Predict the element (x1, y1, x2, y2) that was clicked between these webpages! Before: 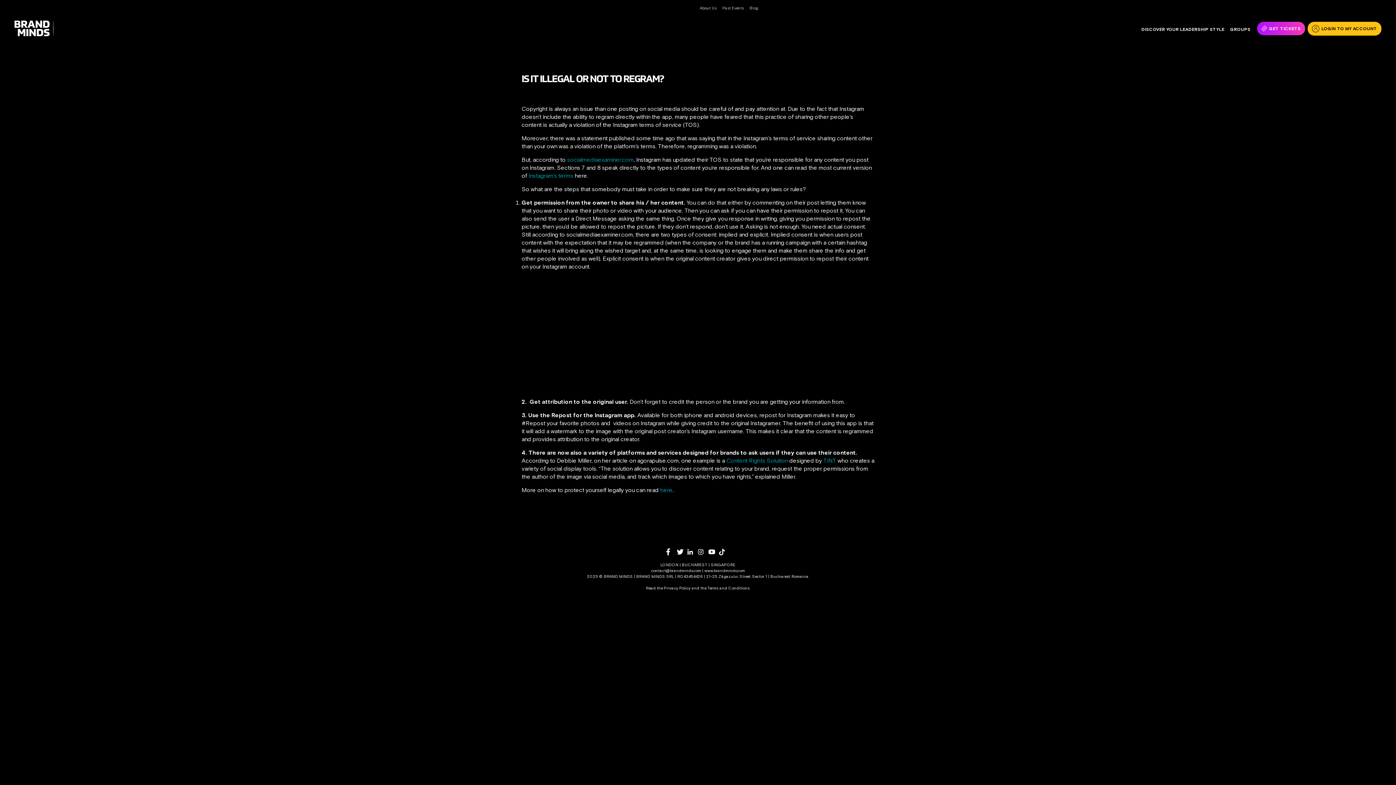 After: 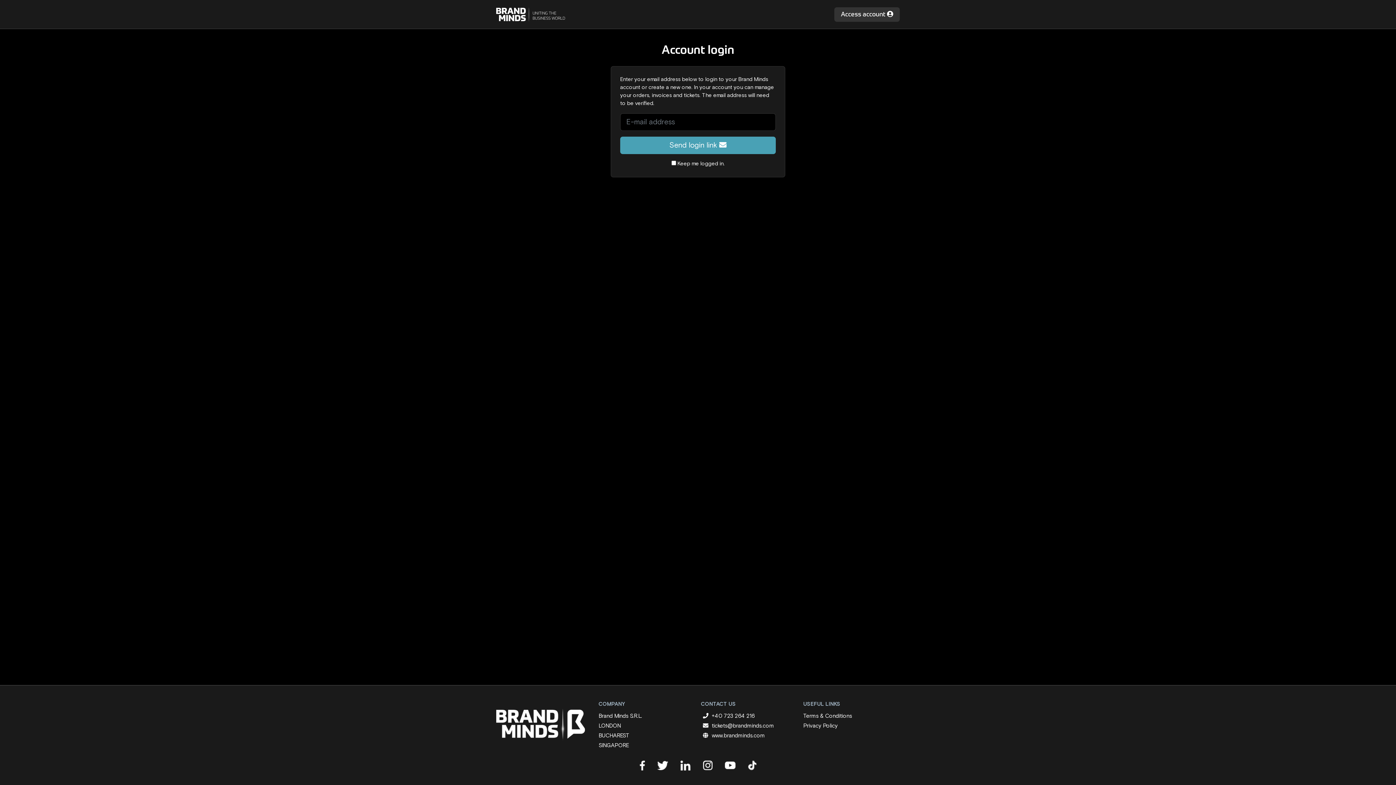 Action: bbox: (1307, 21, 1381, 35) label: LOGIN TO MY ACCOUNT